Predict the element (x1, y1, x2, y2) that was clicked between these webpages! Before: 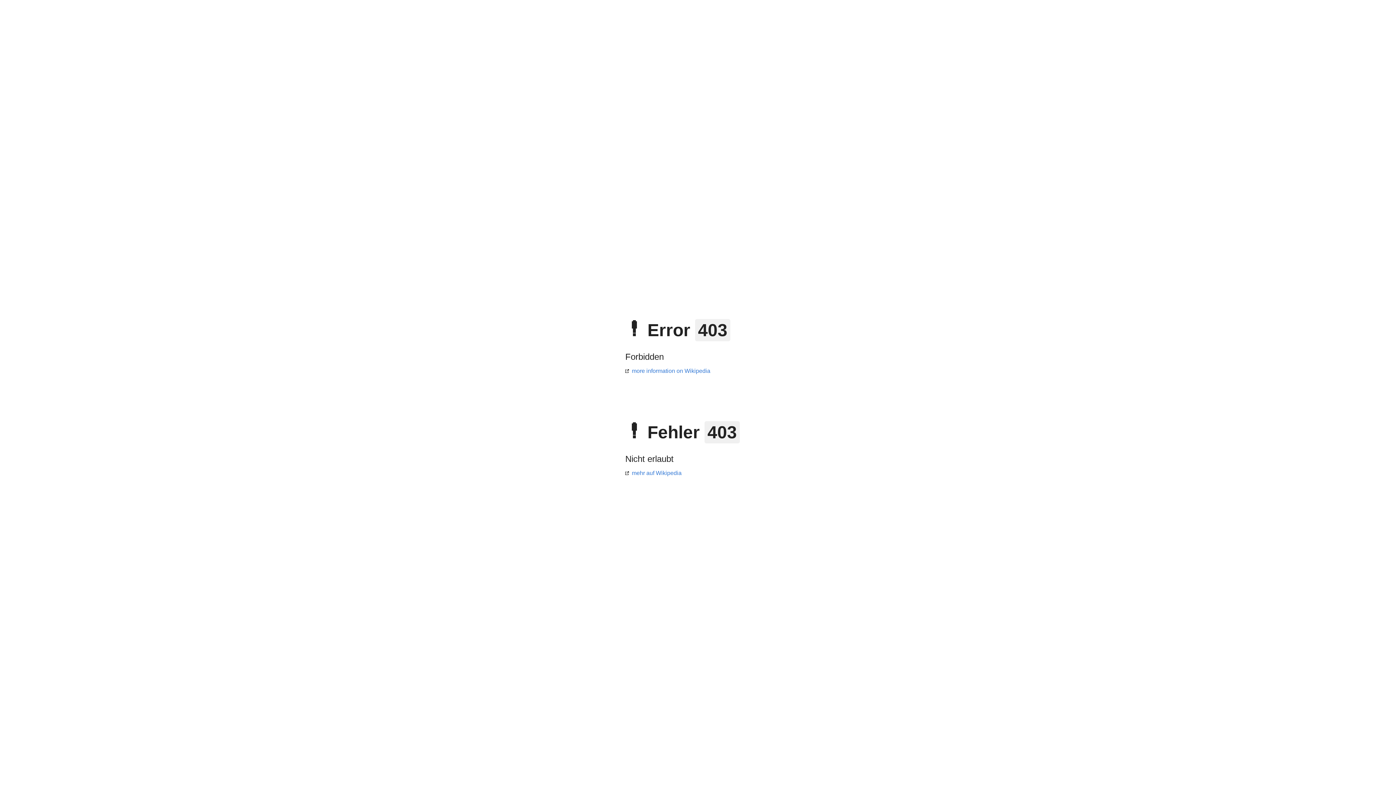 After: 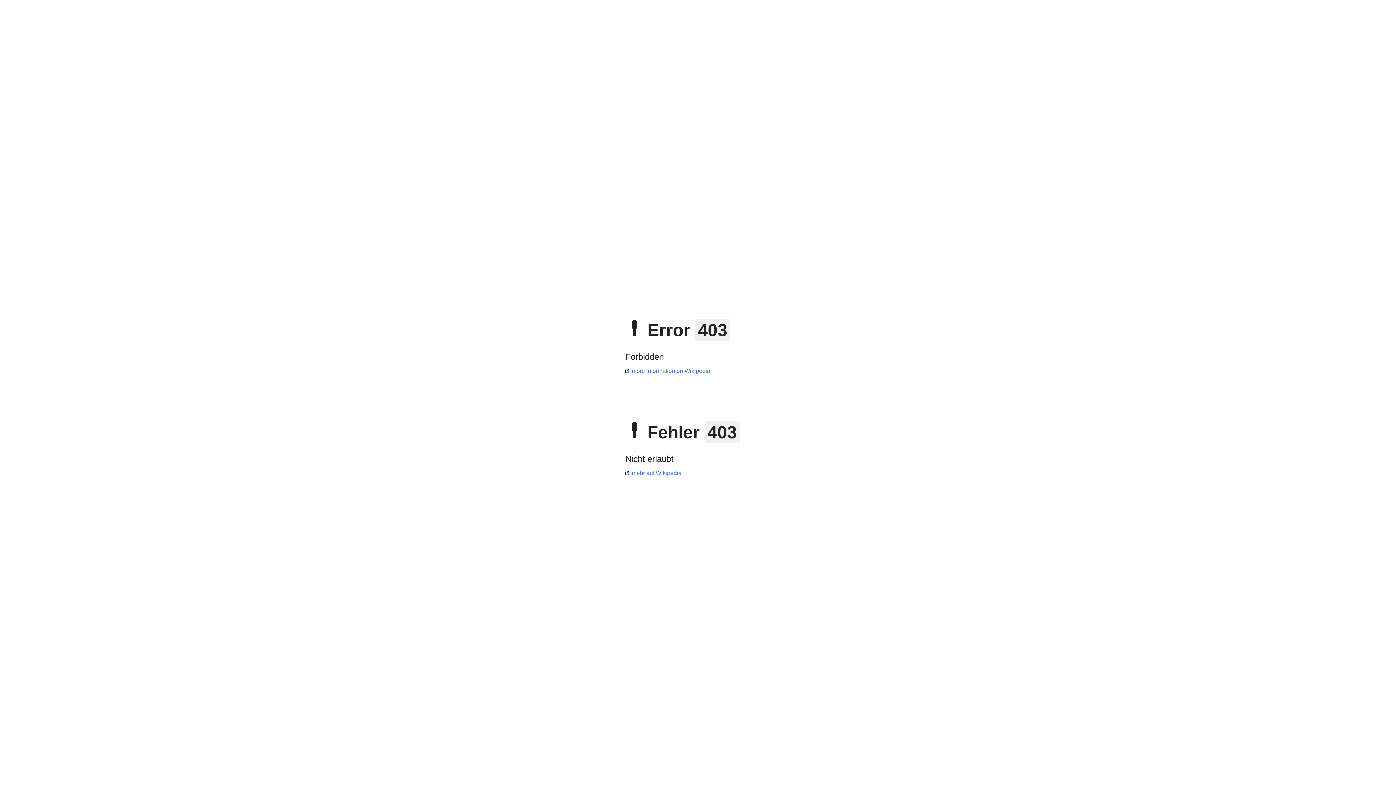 Action: label: more information on Wikipedia bbox: (625, 368, 710, 374)